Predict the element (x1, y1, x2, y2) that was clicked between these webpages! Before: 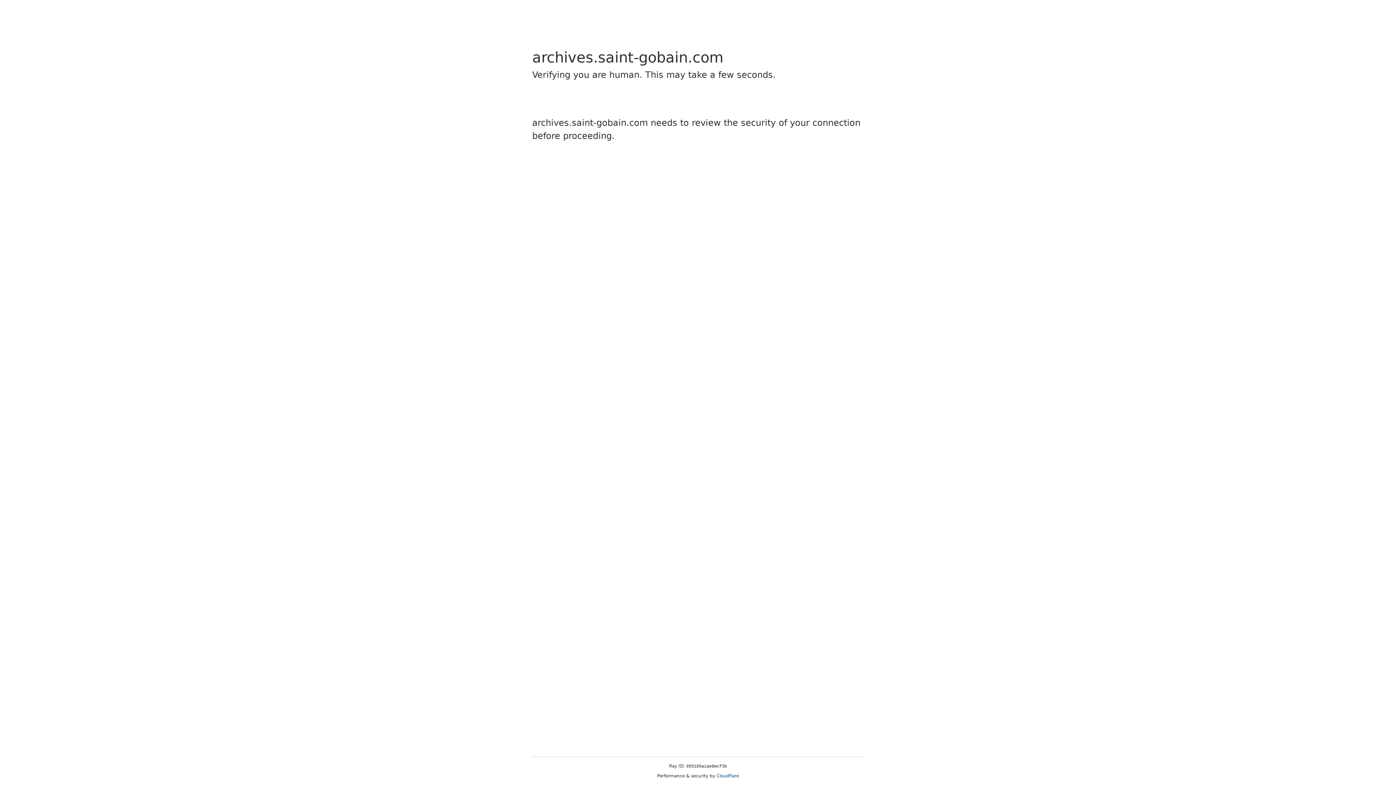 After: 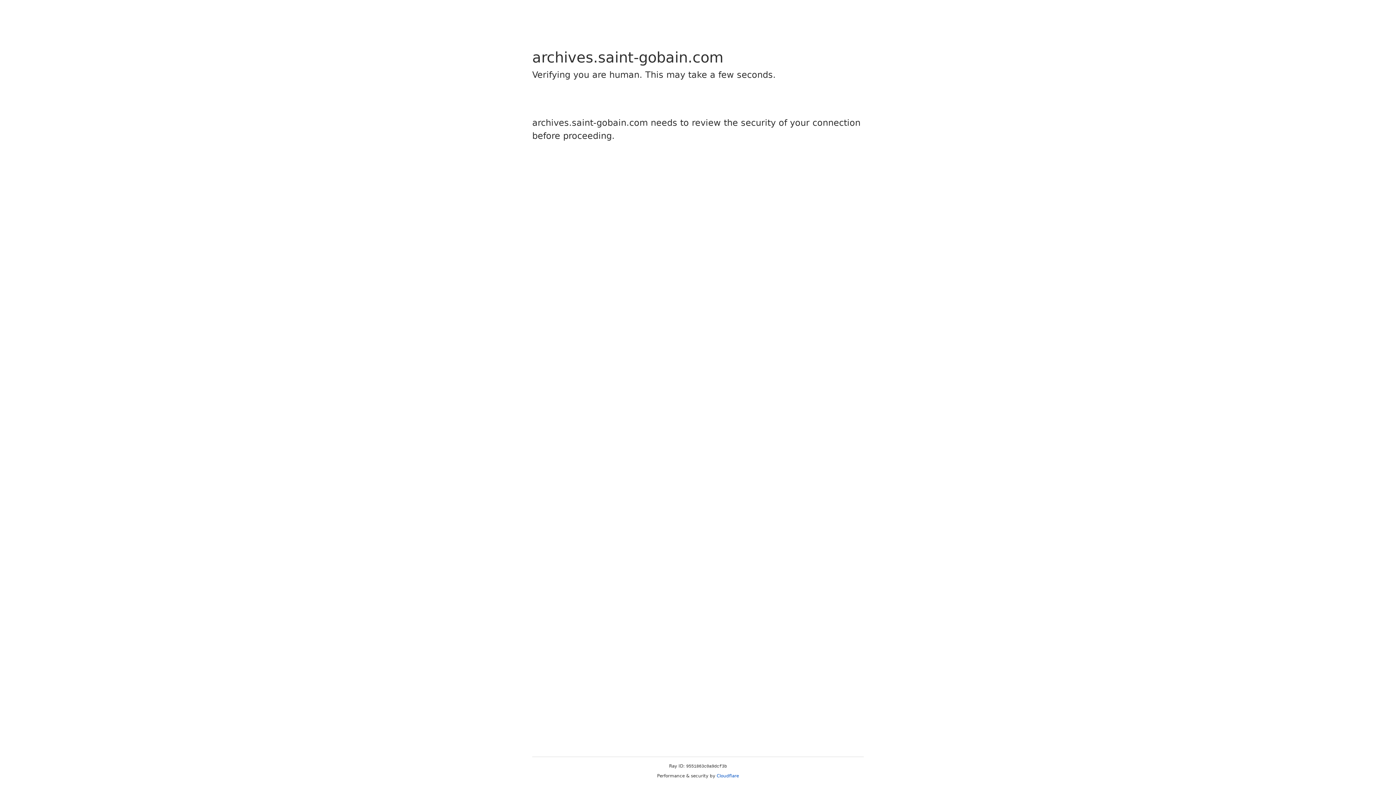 Action: bbox: (716, 773, 739, 778) label: Cloudflare